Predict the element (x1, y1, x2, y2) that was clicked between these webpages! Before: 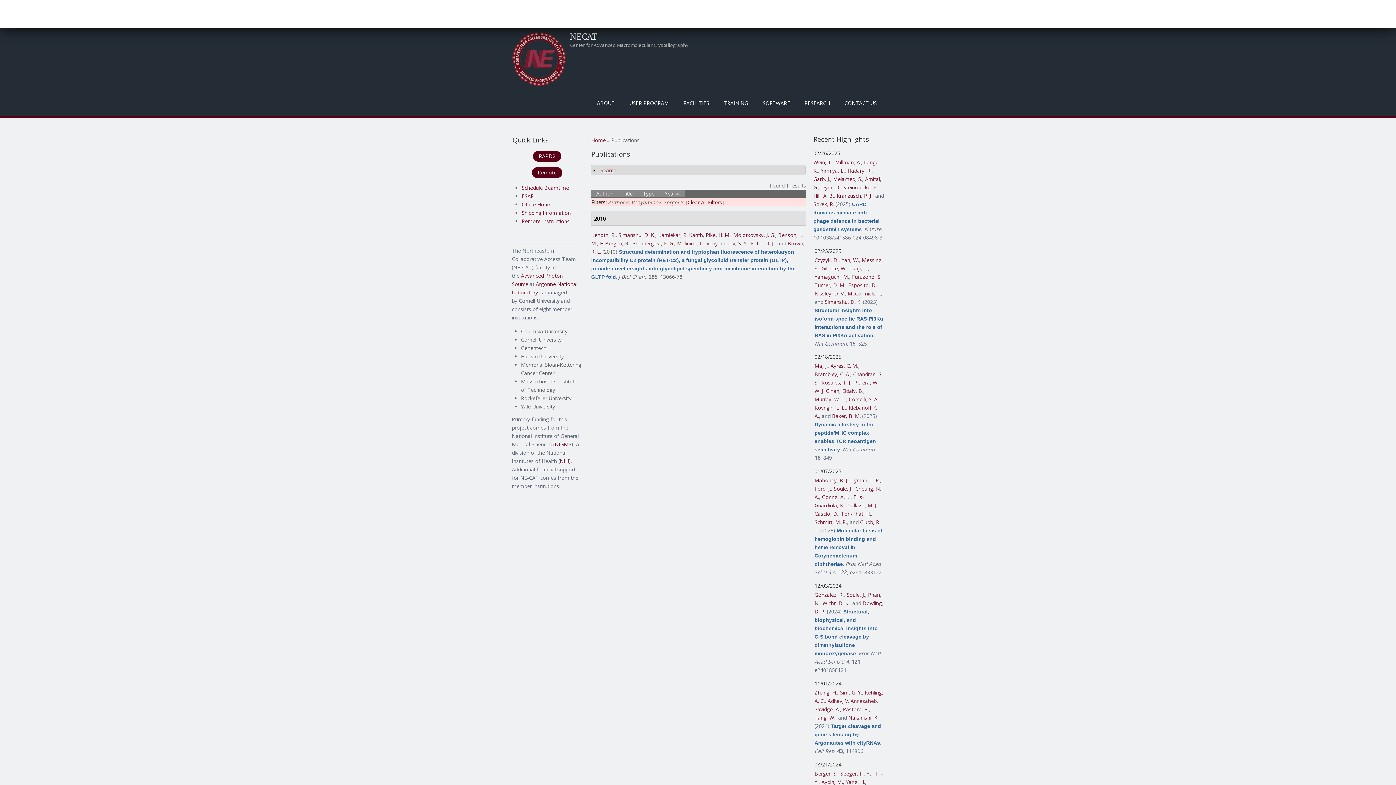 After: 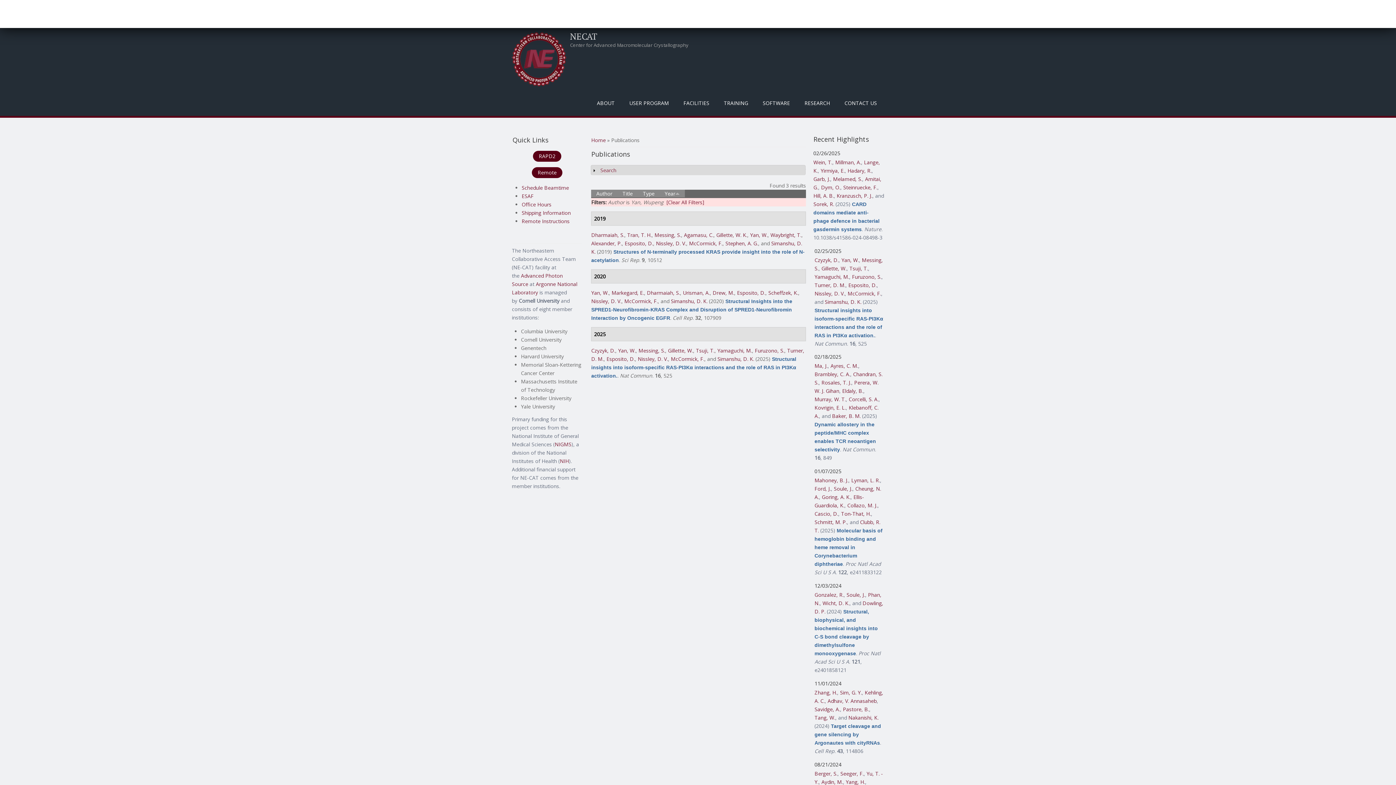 Action: label: Yan, W. bbox: (841, 256, 859, 263)